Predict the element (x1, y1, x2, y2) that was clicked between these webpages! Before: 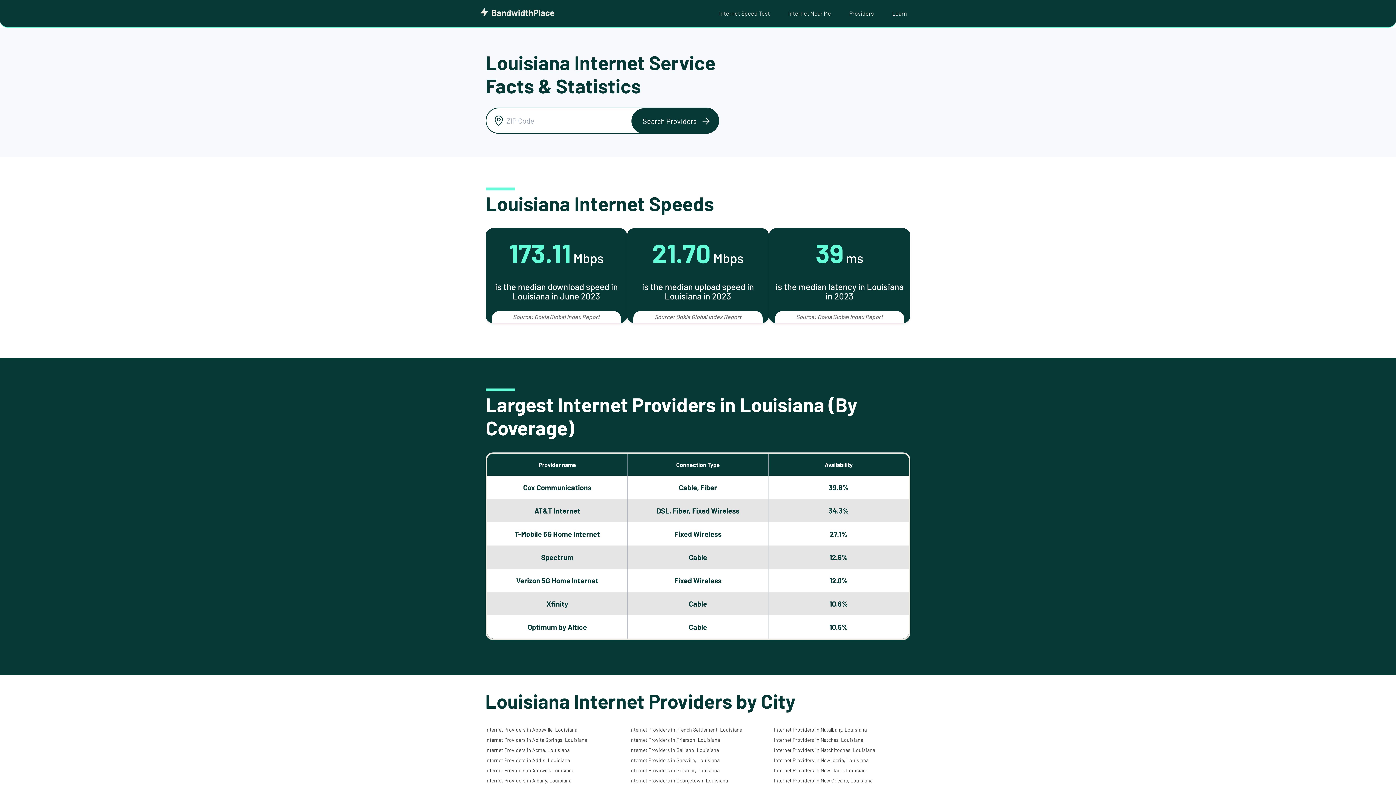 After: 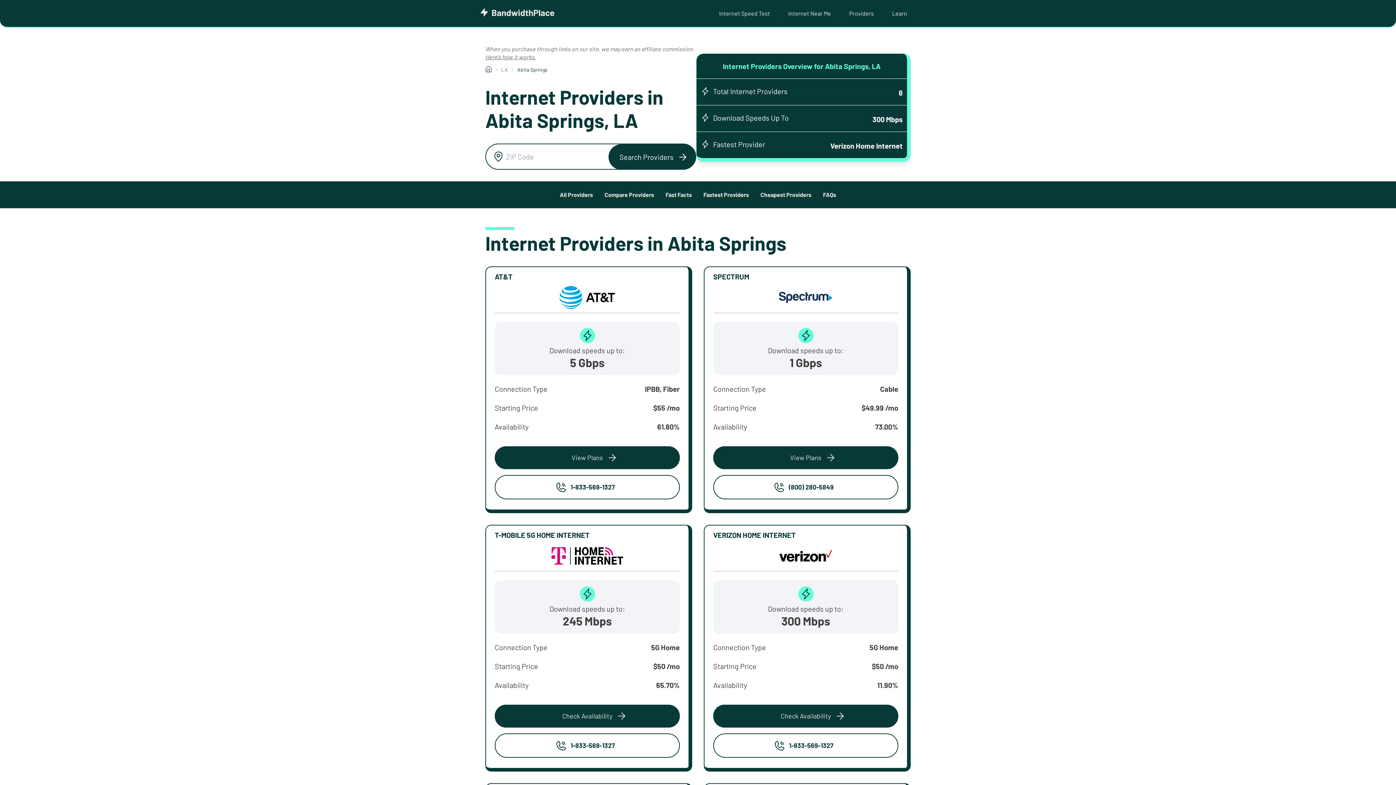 Action: bbox: (485, 737, 587, 743) label: Internet Providers in Abita Springs, Louisiana